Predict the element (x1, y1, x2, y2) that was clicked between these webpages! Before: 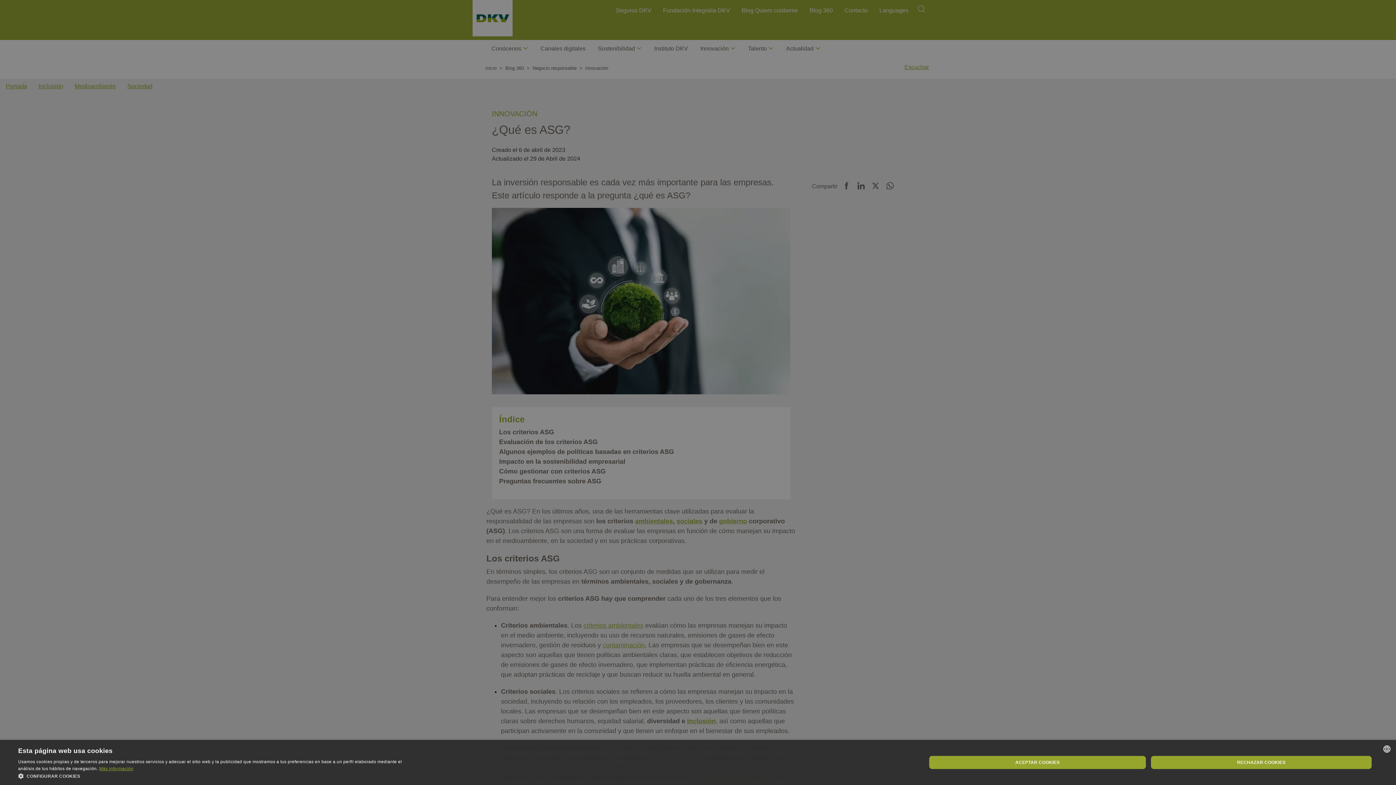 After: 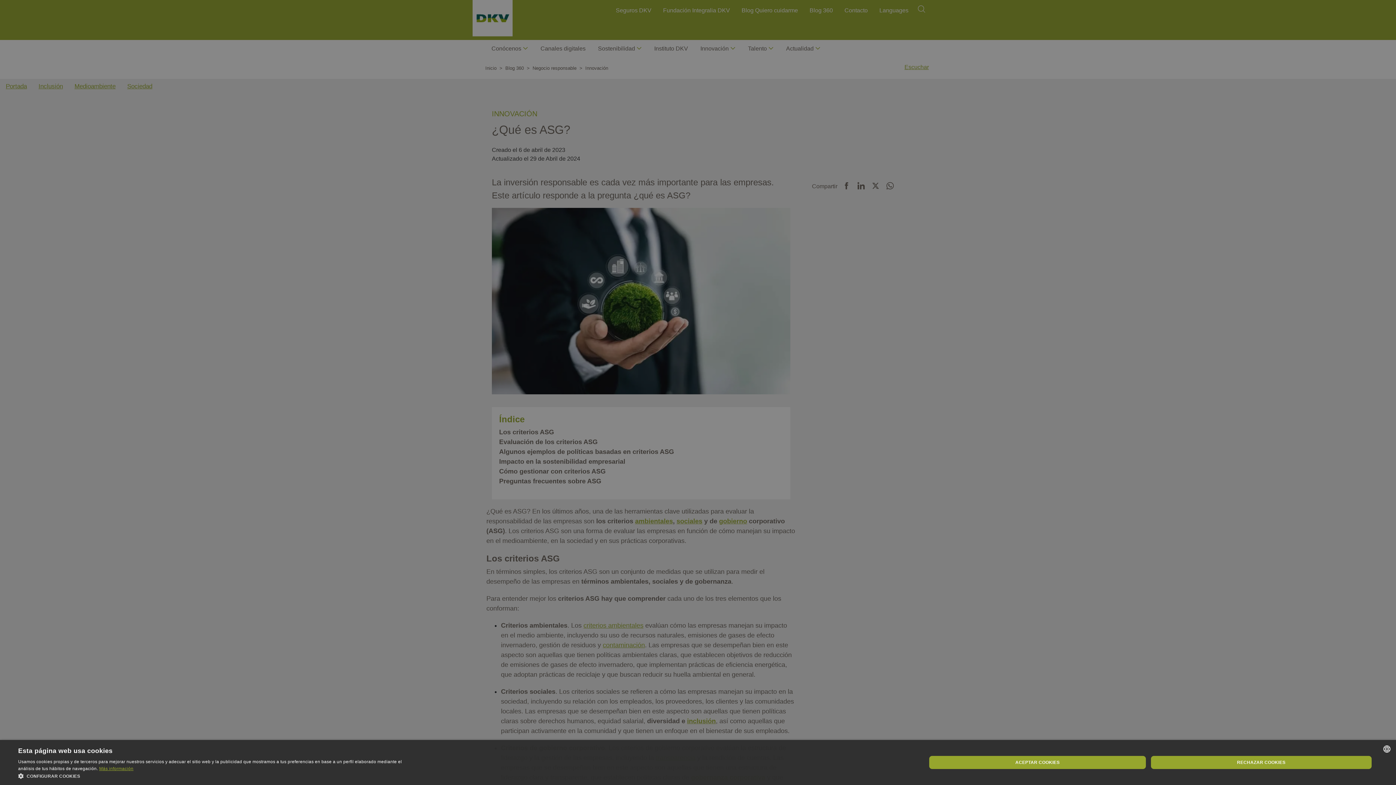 Action: bbox: (99, 766, 133, 771) label: Más información, opens a new window